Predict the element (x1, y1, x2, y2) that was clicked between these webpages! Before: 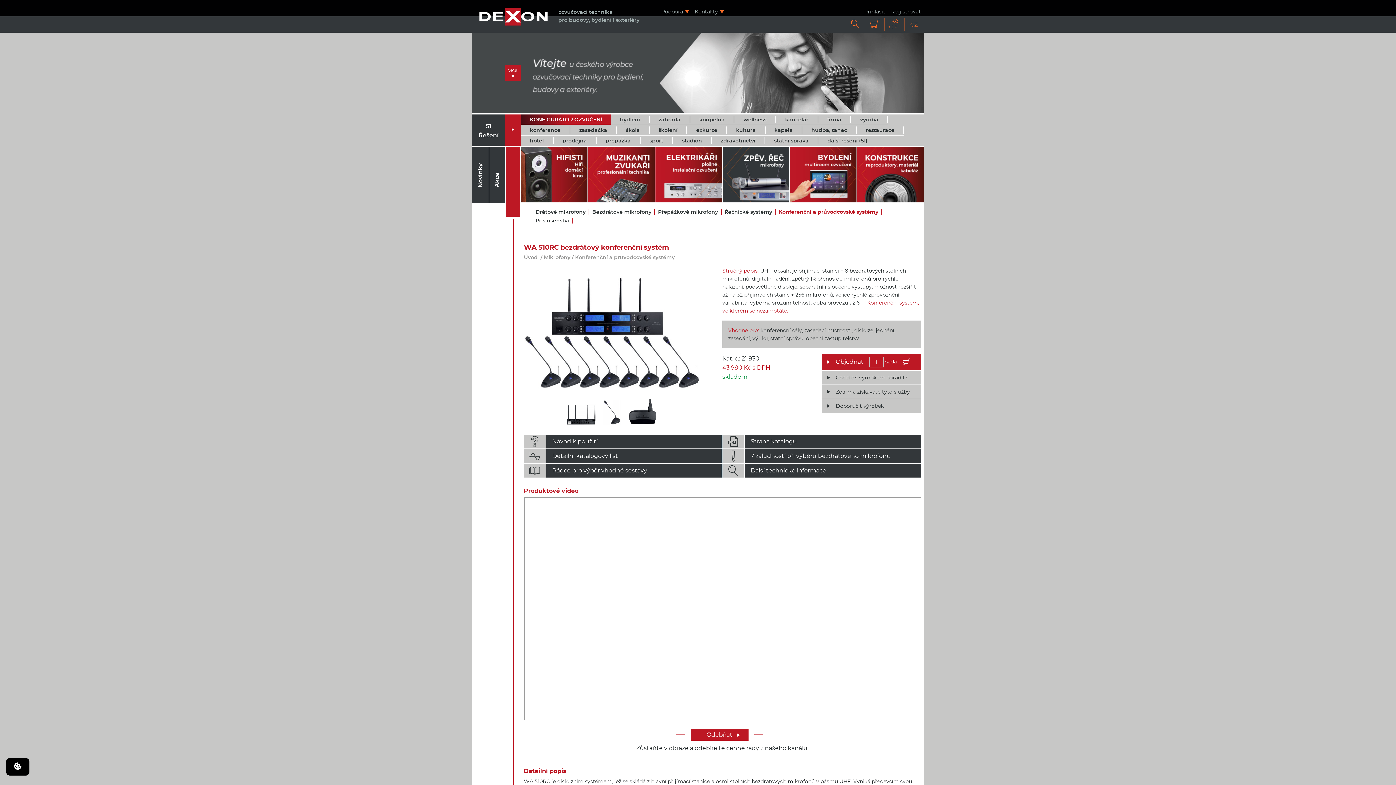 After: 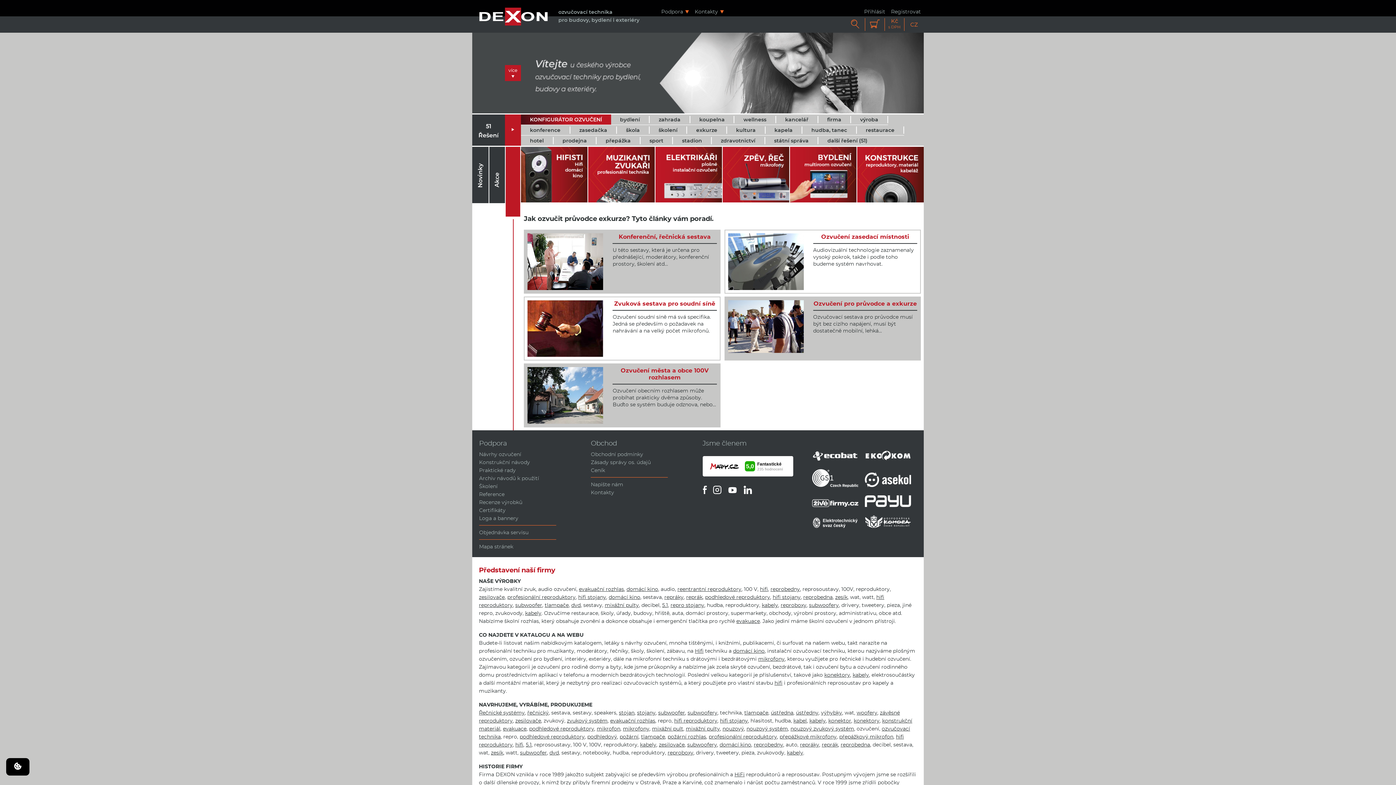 Action: label: exkurze bbox: (687, 125, 727, 135)